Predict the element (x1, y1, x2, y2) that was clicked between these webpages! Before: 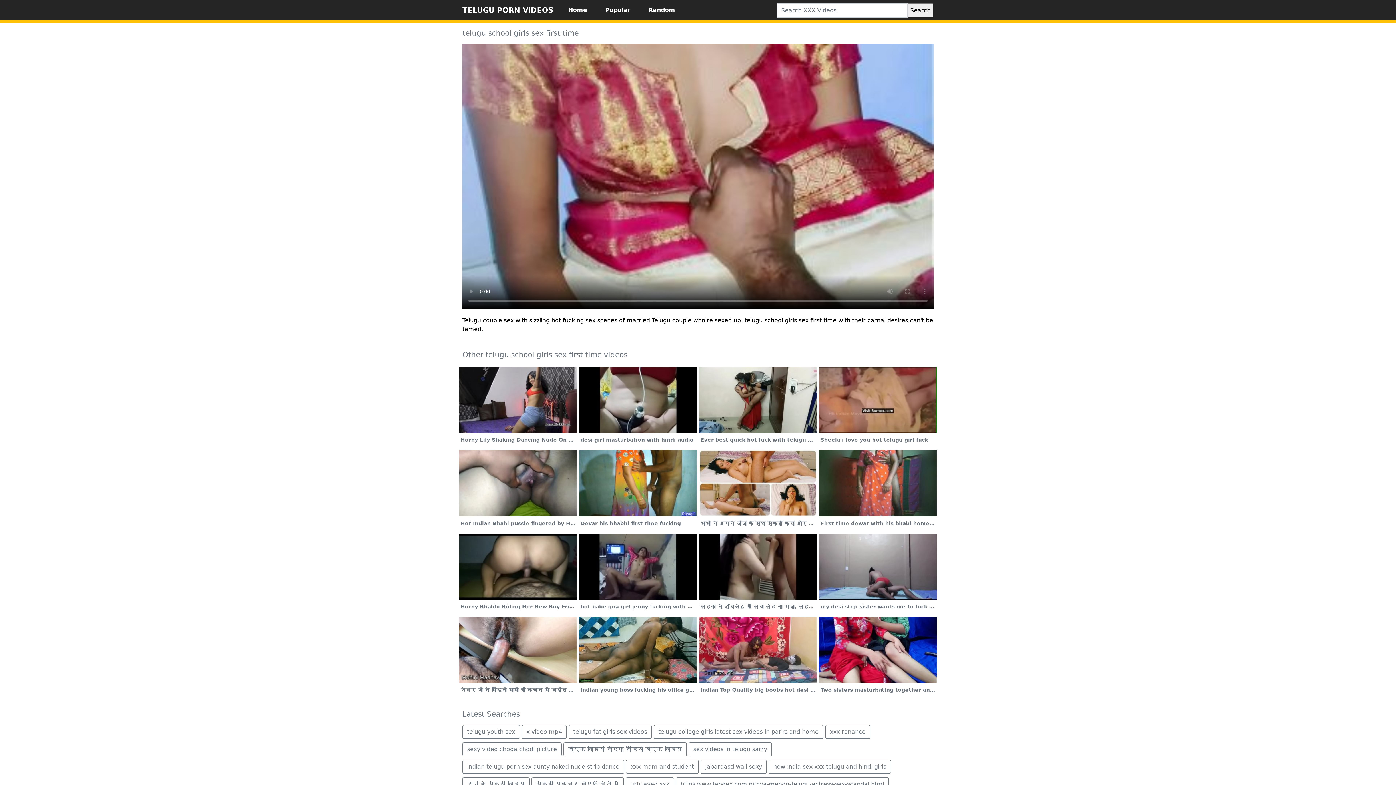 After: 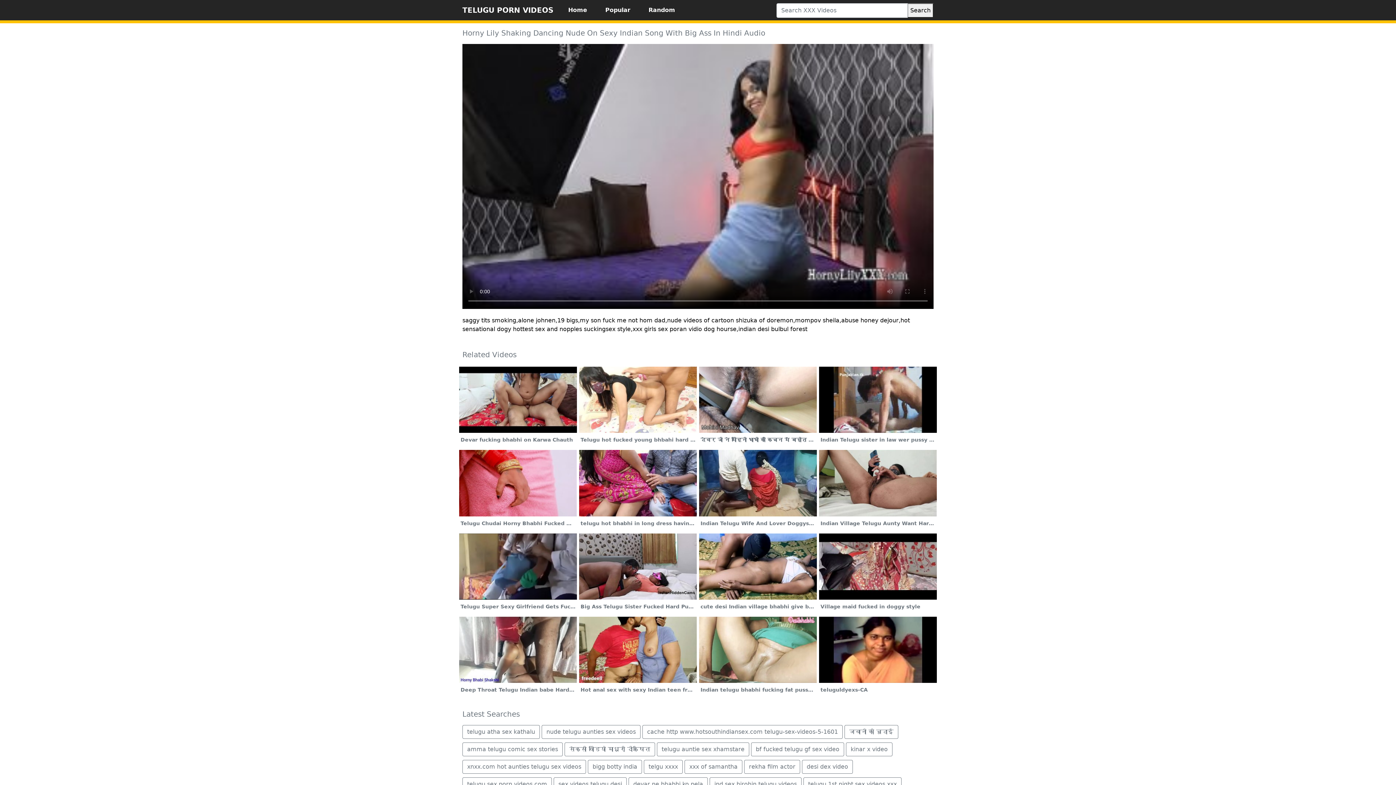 Action: bbox: (818, 396, 937, 446) label: Sheela i love you hot telugu girl fuck